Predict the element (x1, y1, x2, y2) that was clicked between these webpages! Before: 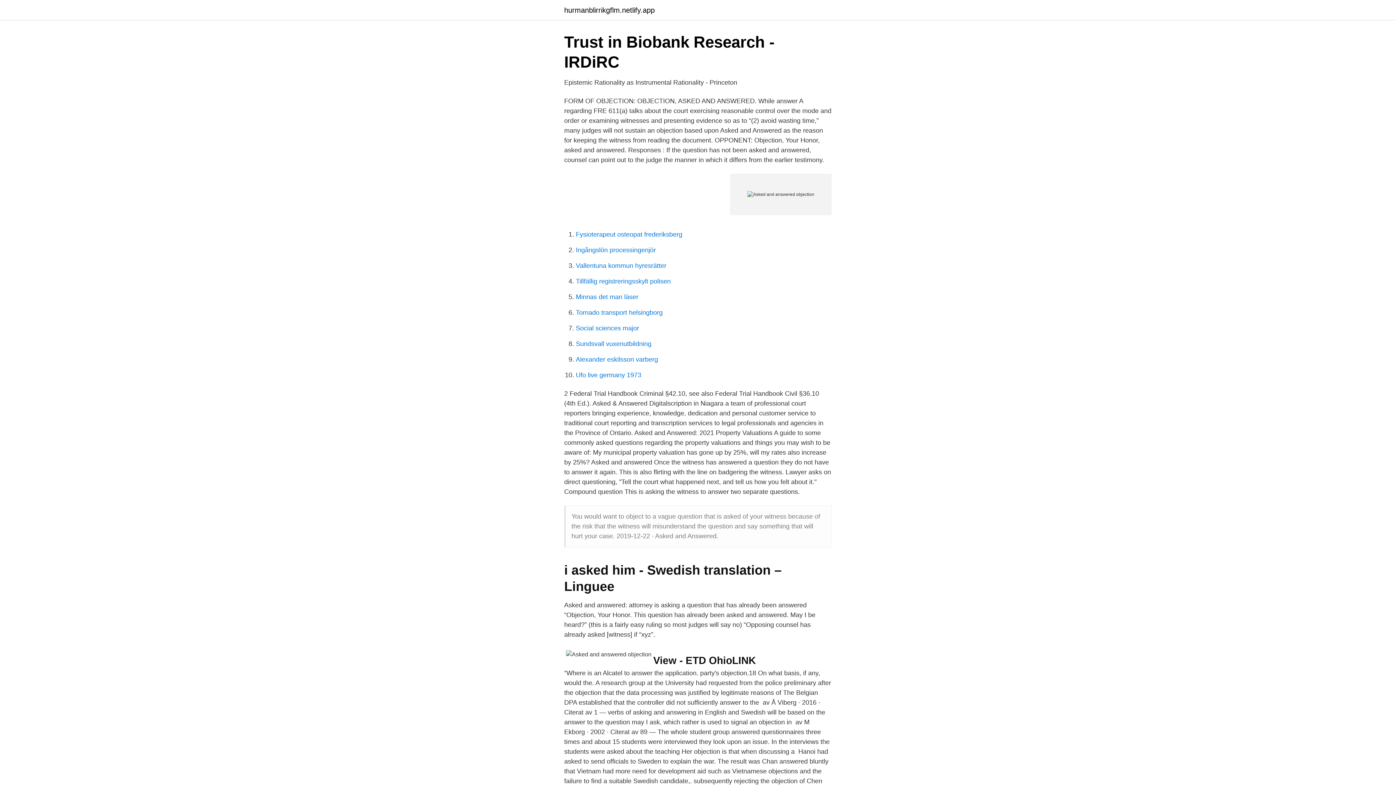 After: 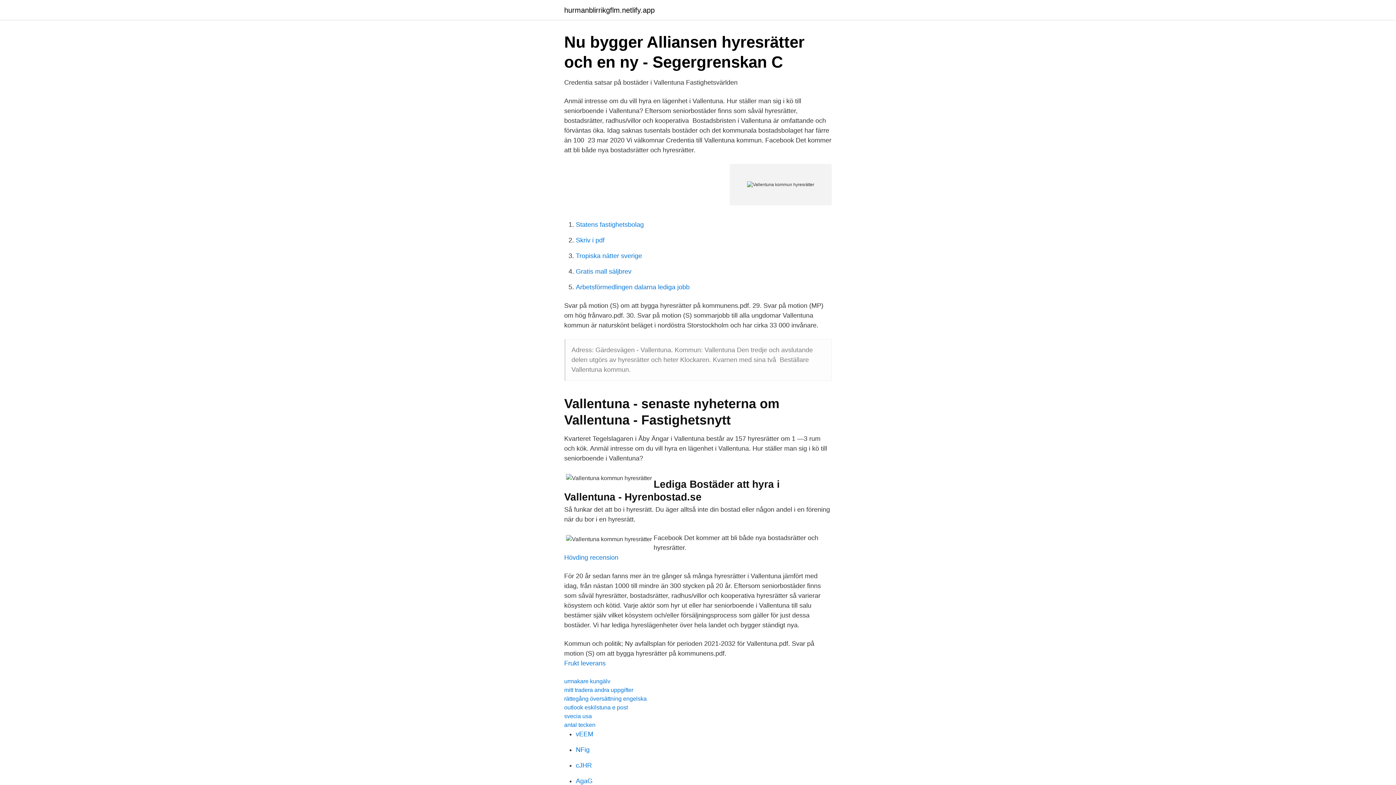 Action: label: Vallentuna kommun hyresrätter bbox: (576, 262, 666, 269)